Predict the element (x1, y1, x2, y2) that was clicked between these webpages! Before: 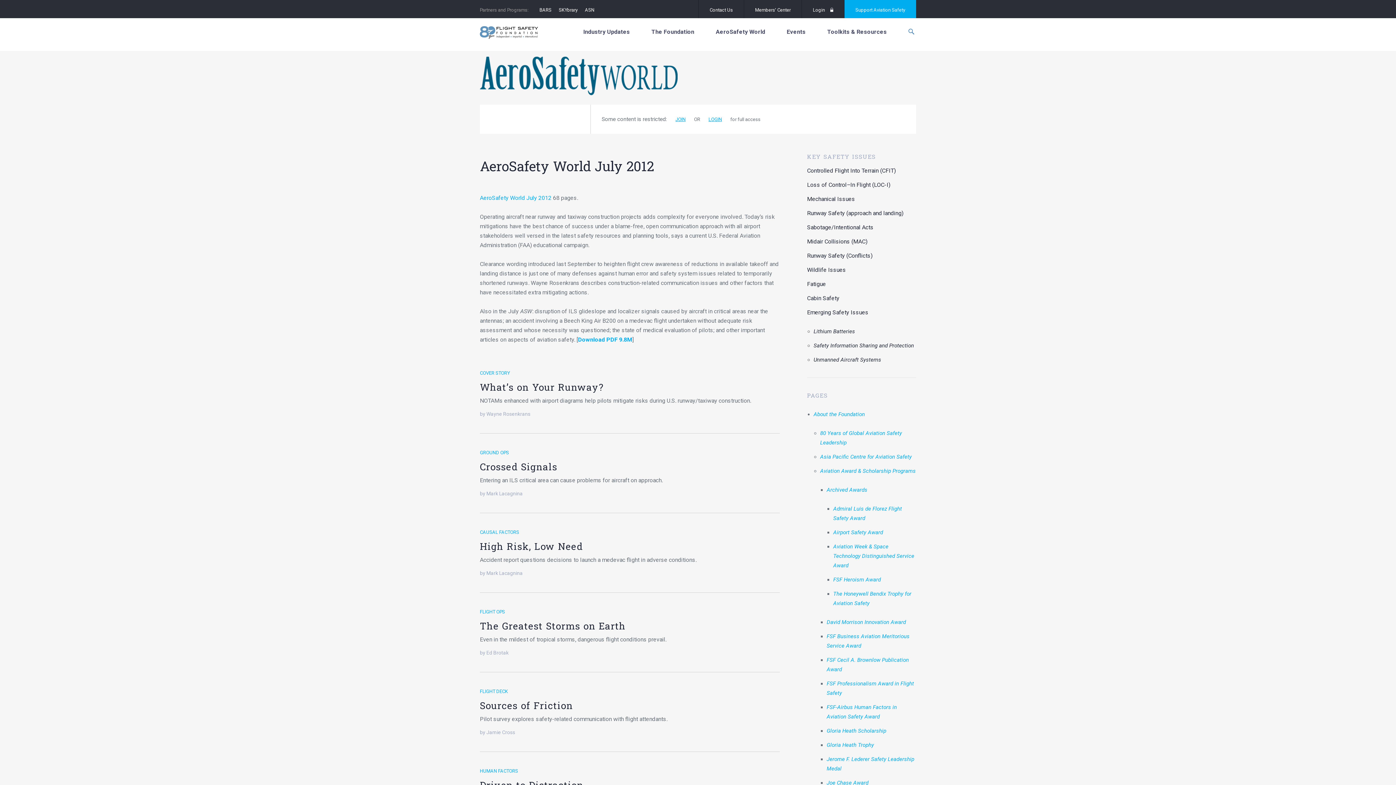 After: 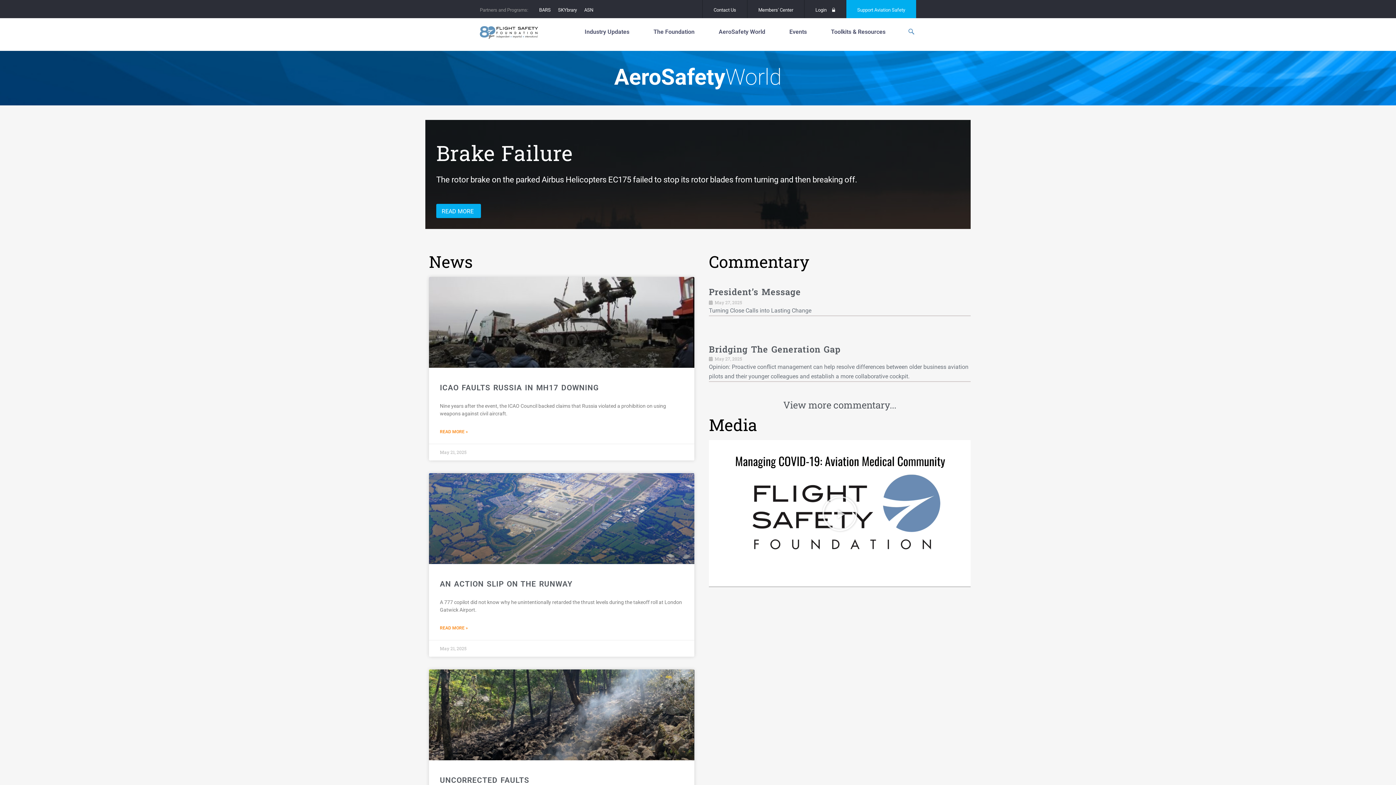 Action: label: AeroSafety World bbox: (714, 20, 767, 44)